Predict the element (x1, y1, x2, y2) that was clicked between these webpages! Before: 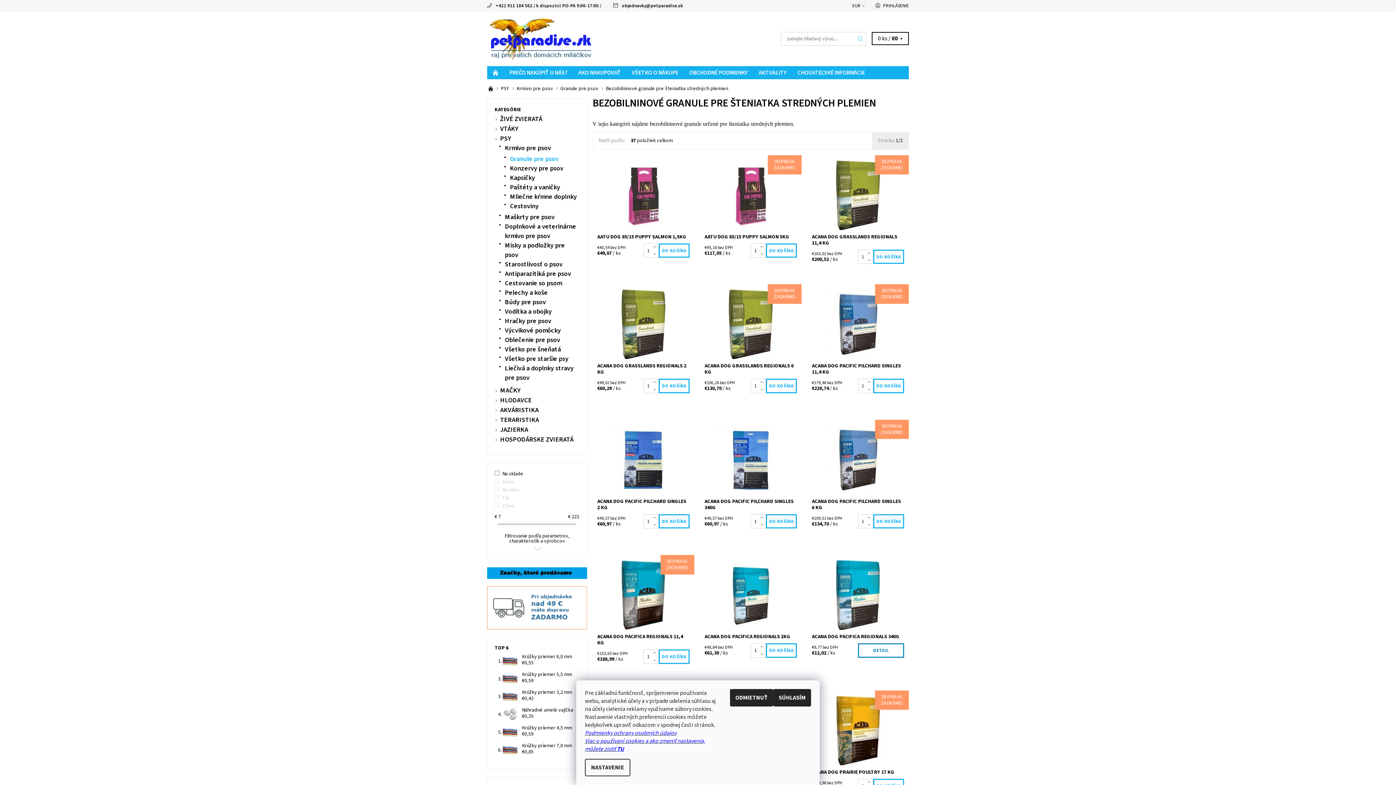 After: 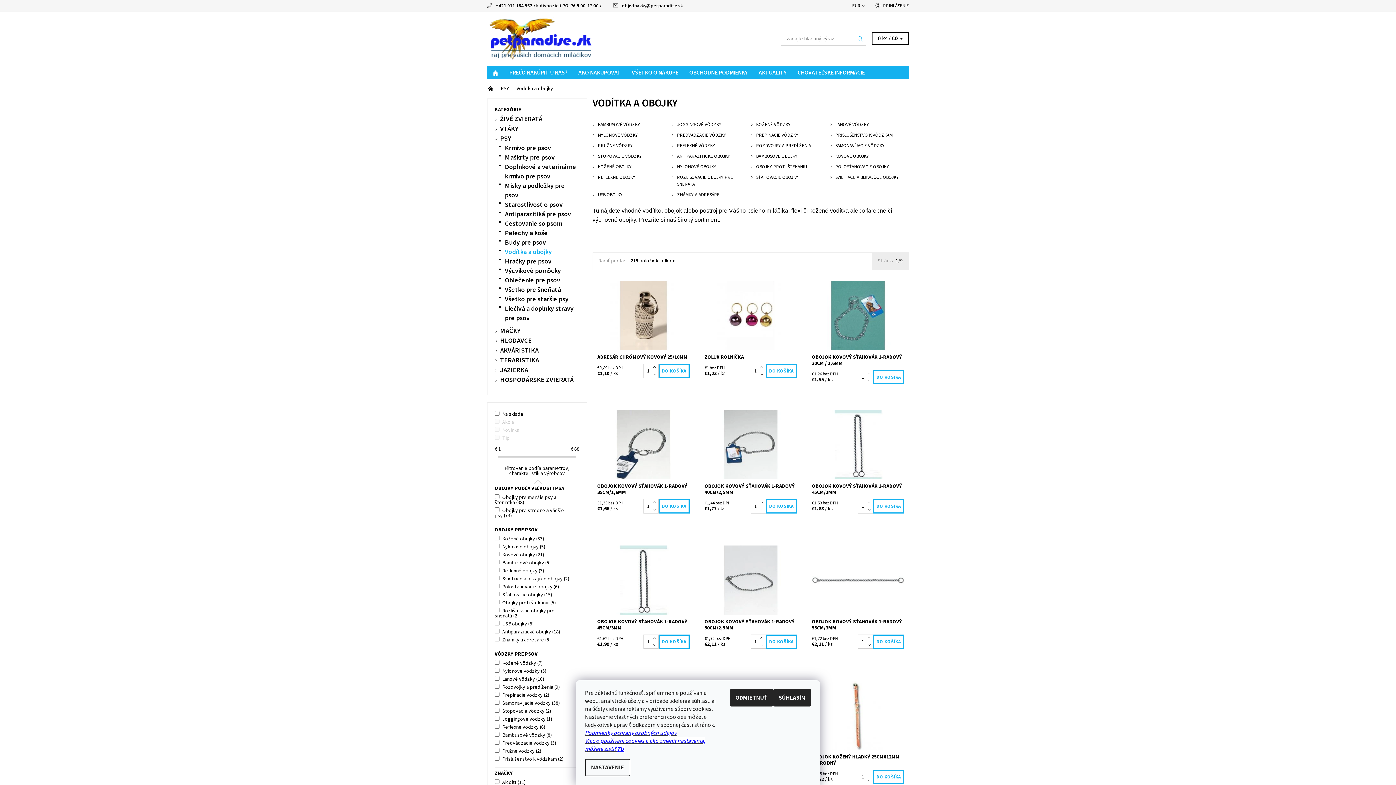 Action: bbox: (505, 306, 551, 316) label: Vodítka a obojky